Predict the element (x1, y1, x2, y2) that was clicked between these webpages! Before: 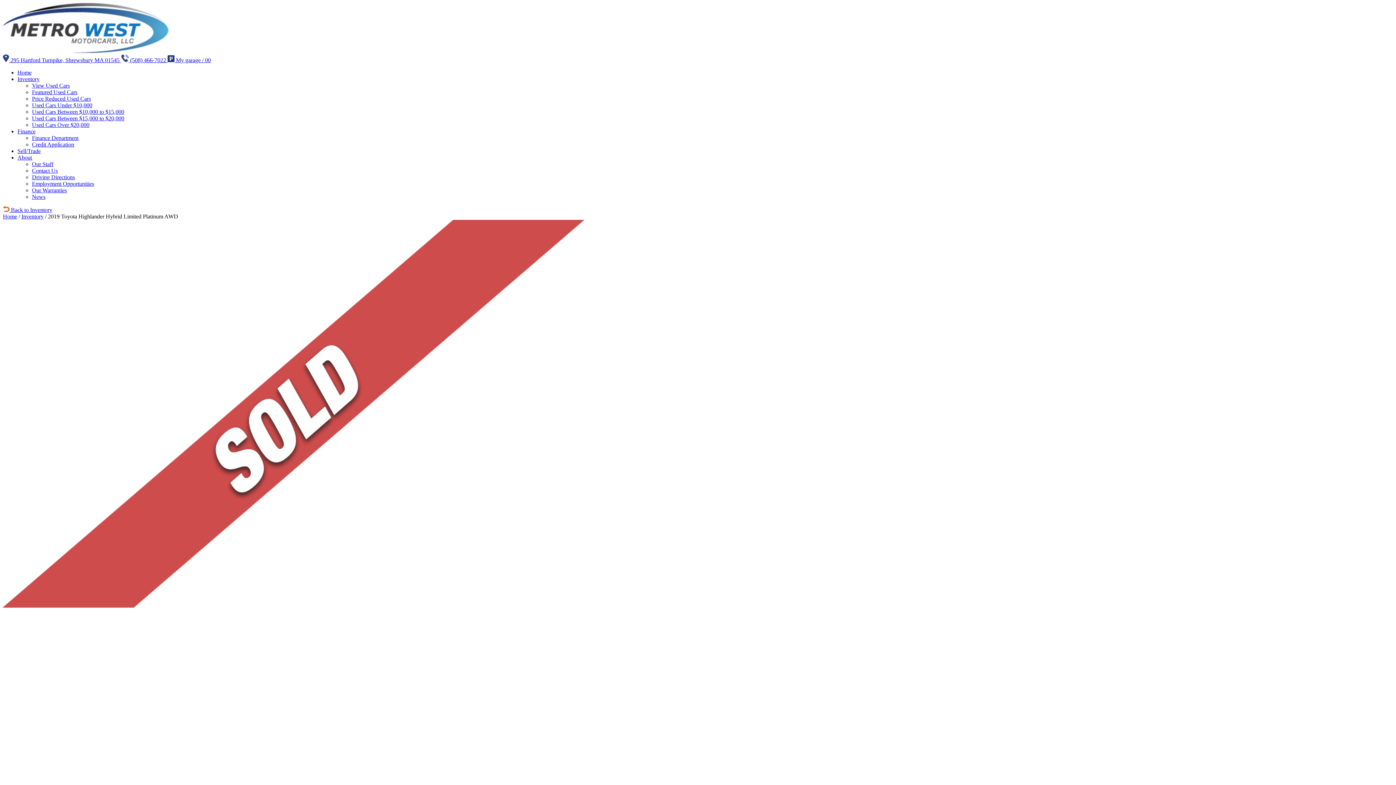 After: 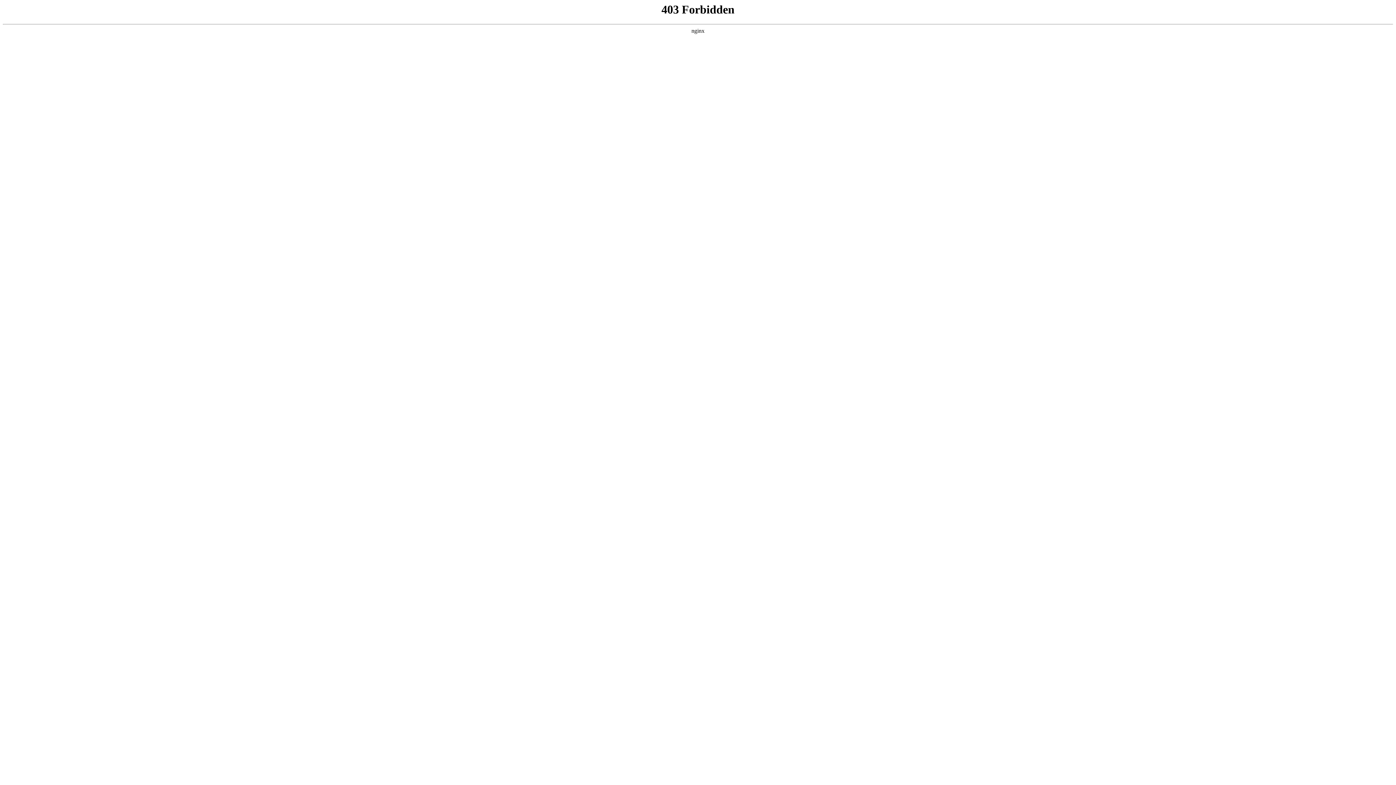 Action: bbox: (32, 121, 89, 128) label: Used Cars Over $20,000